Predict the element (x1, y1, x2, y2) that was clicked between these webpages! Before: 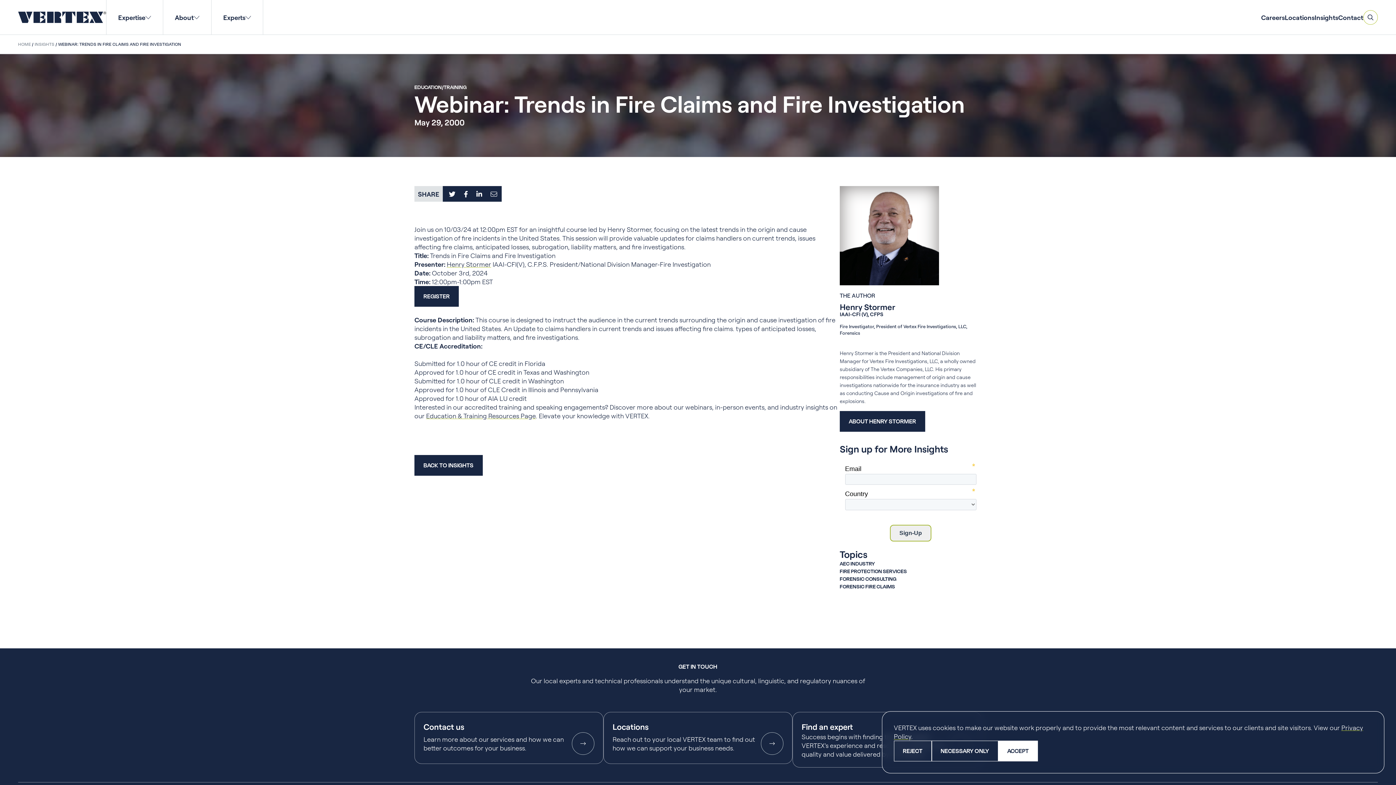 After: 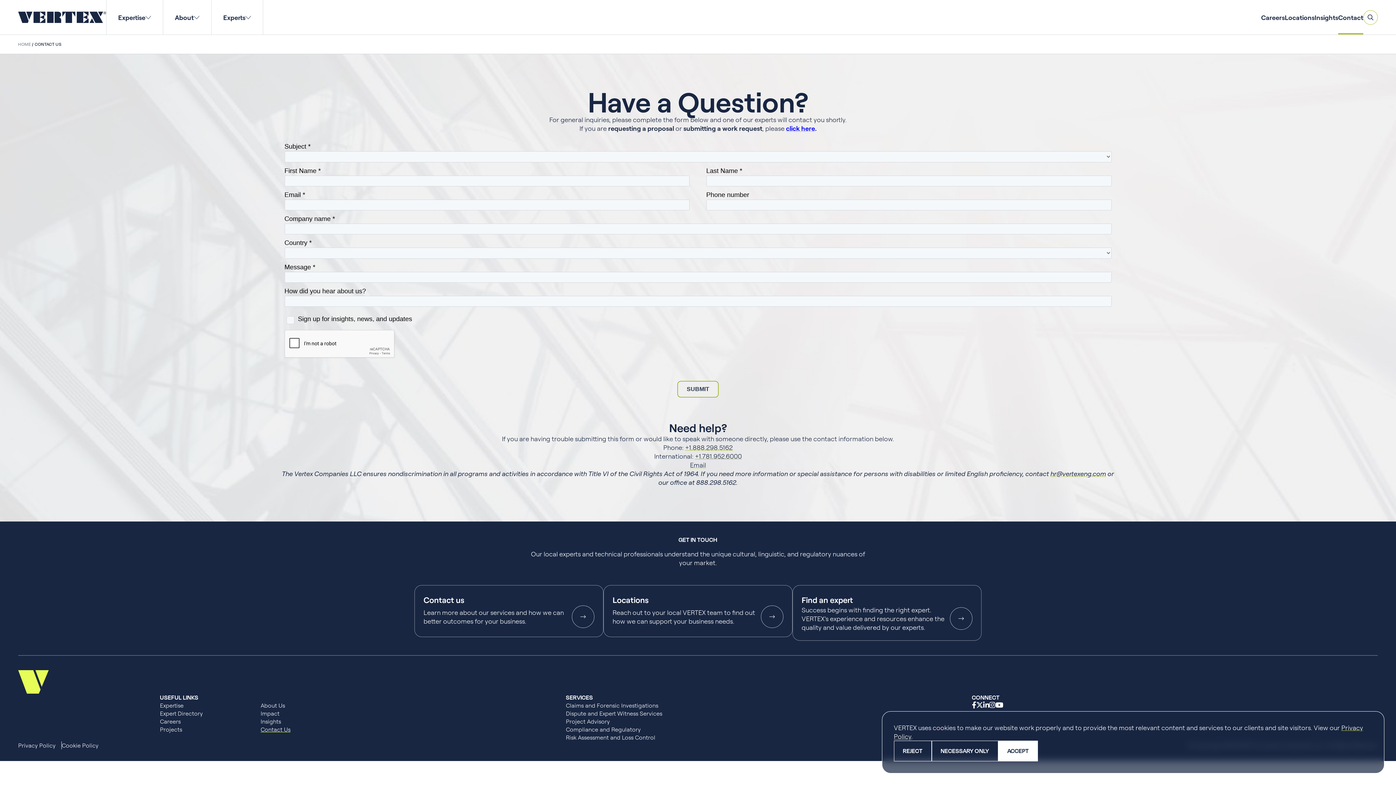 Action: label: Contact bbox: (1338, 0, 1363, 34)